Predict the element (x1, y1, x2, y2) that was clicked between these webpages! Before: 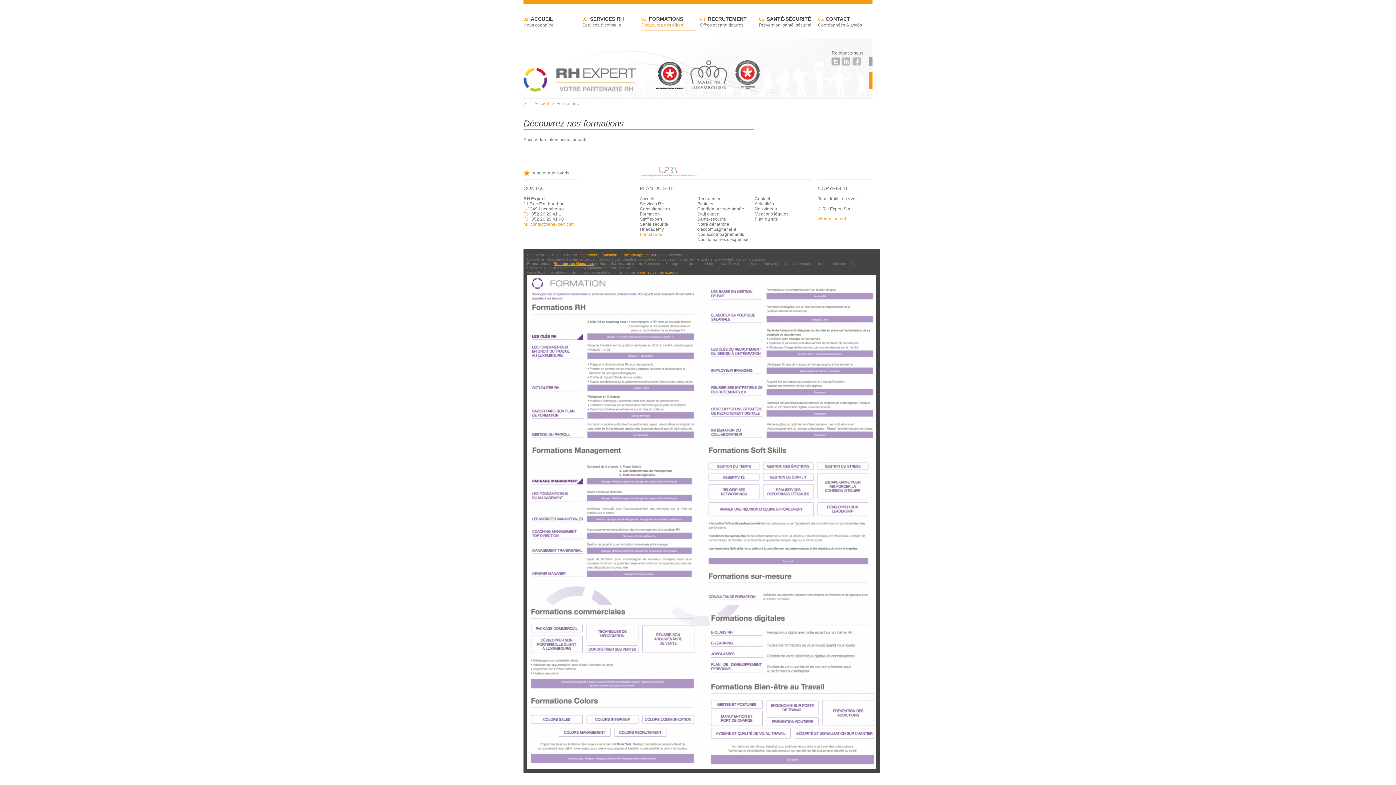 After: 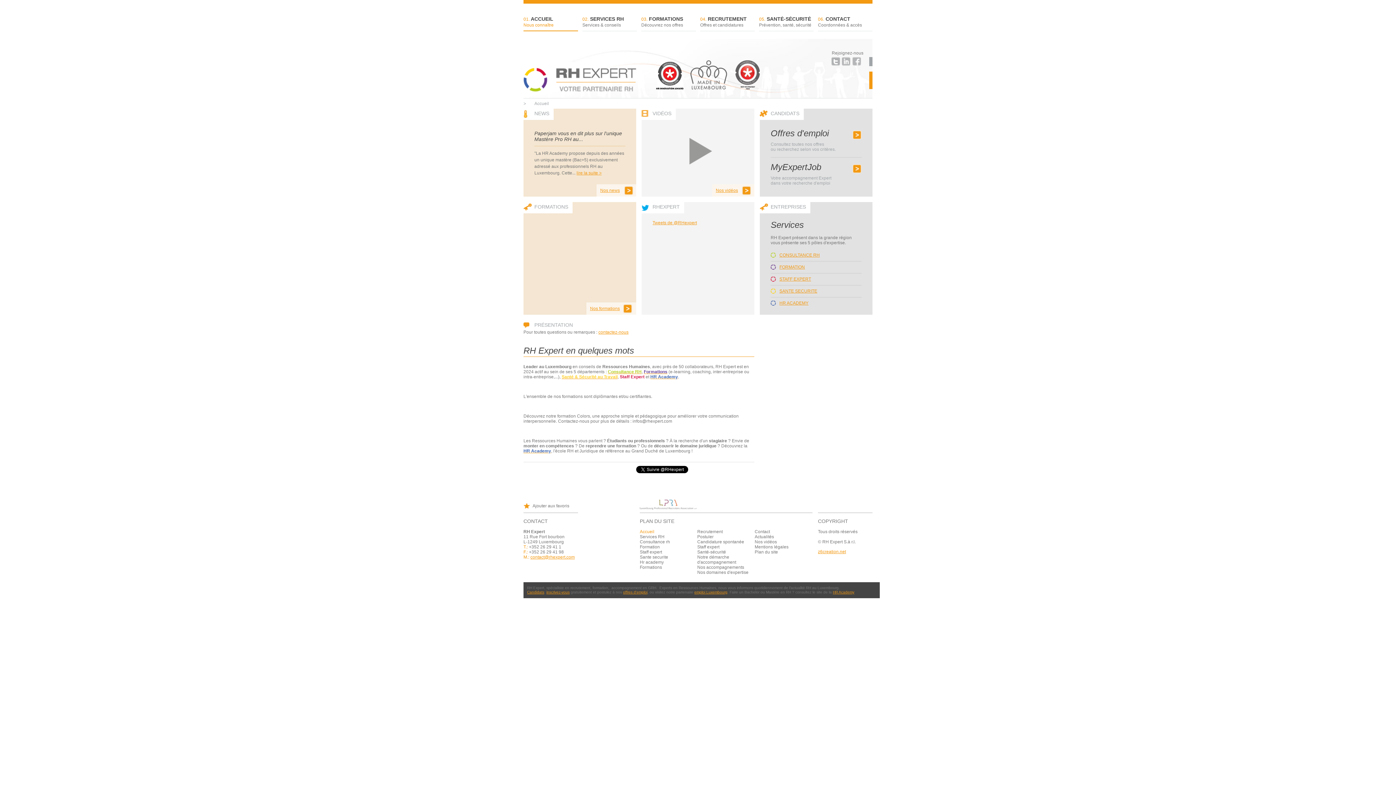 Action: bbox: (640, 196, 654, 201) label: Accueil